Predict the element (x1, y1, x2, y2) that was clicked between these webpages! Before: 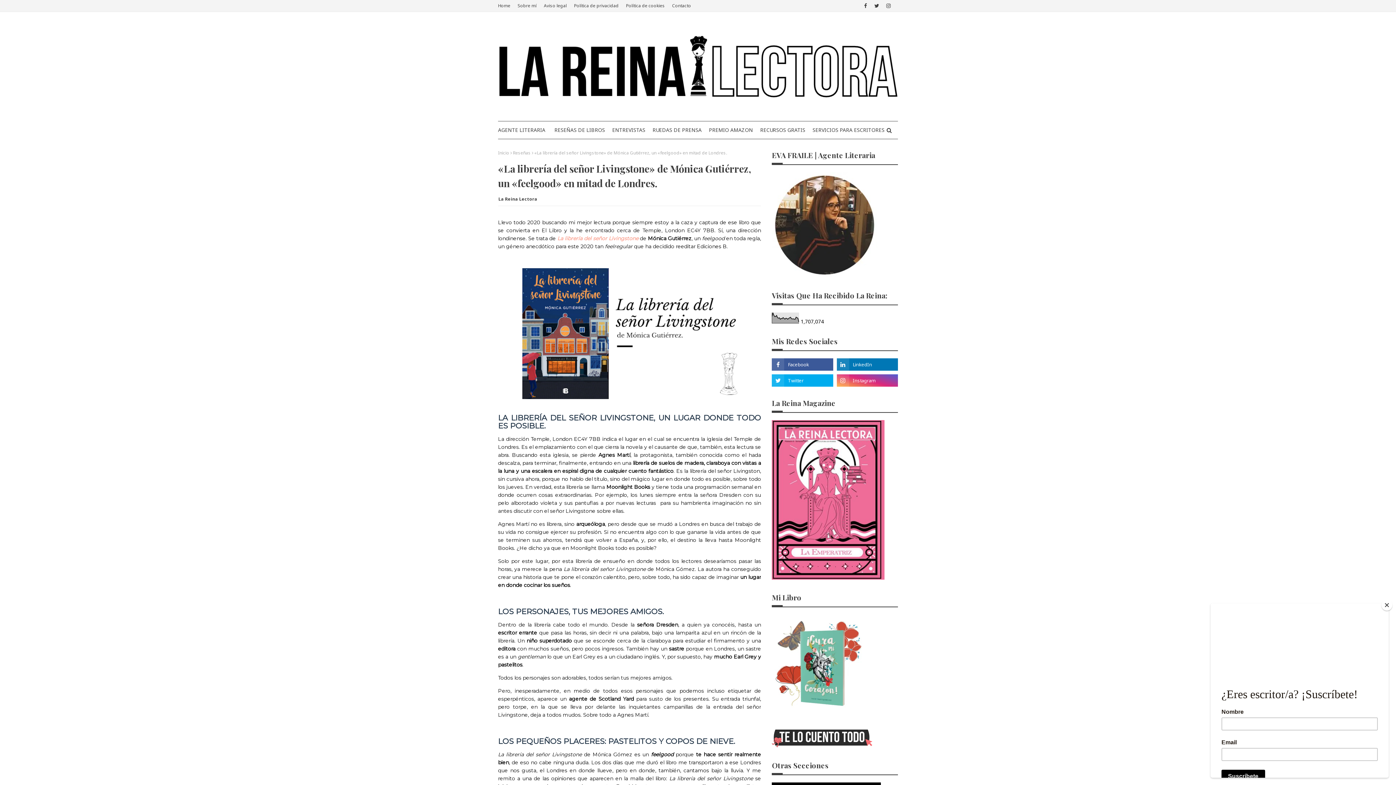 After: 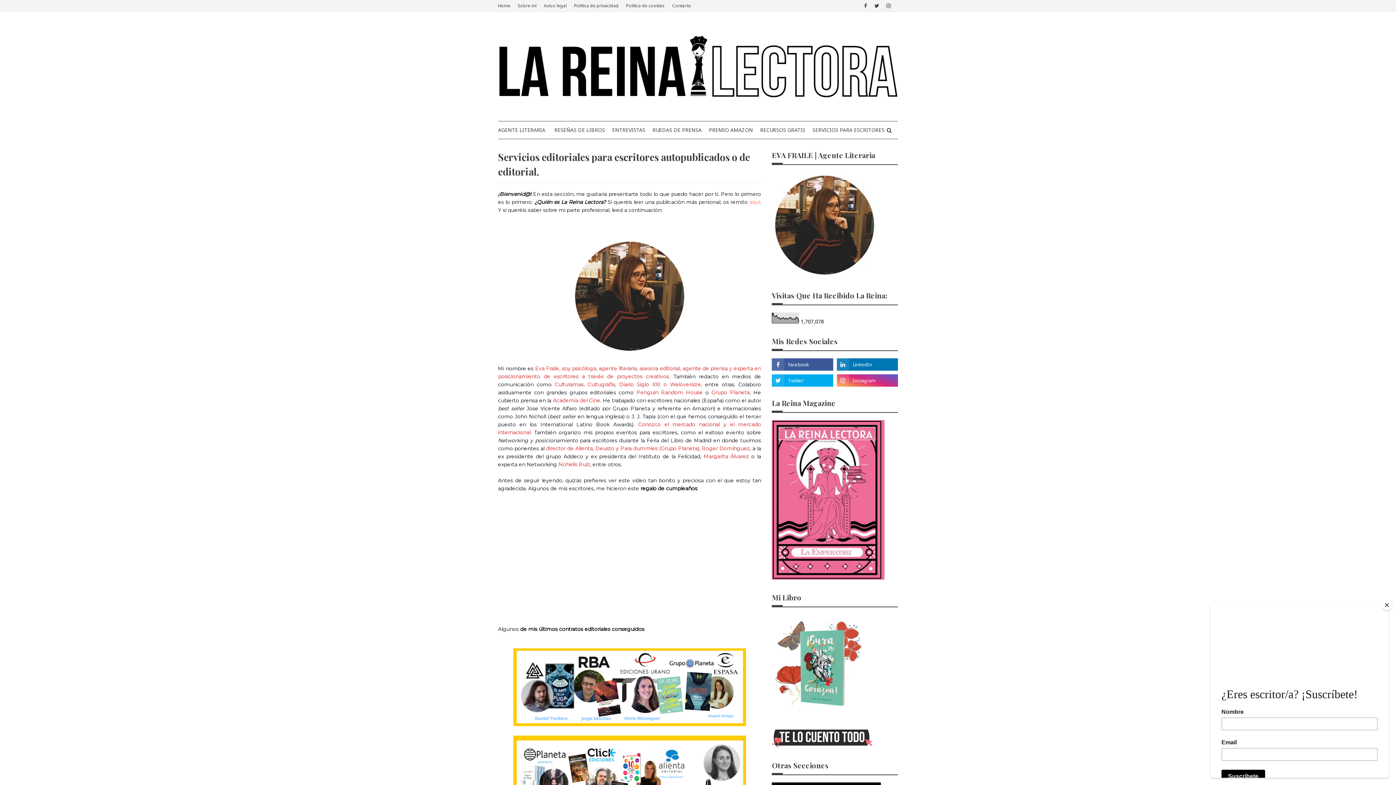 Action: label: SERVICIOS PARA ESCRITORES bbox: (809, 121, 888, 138)